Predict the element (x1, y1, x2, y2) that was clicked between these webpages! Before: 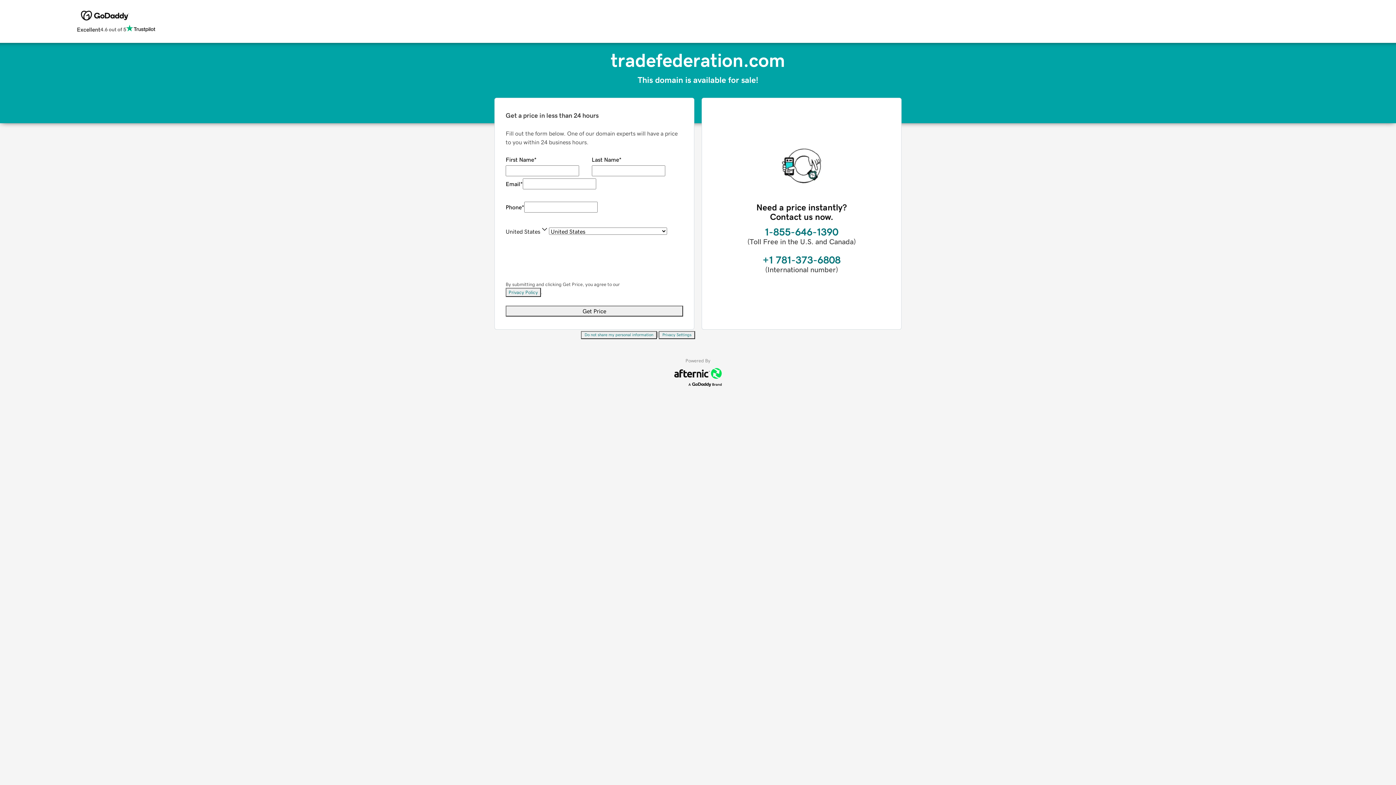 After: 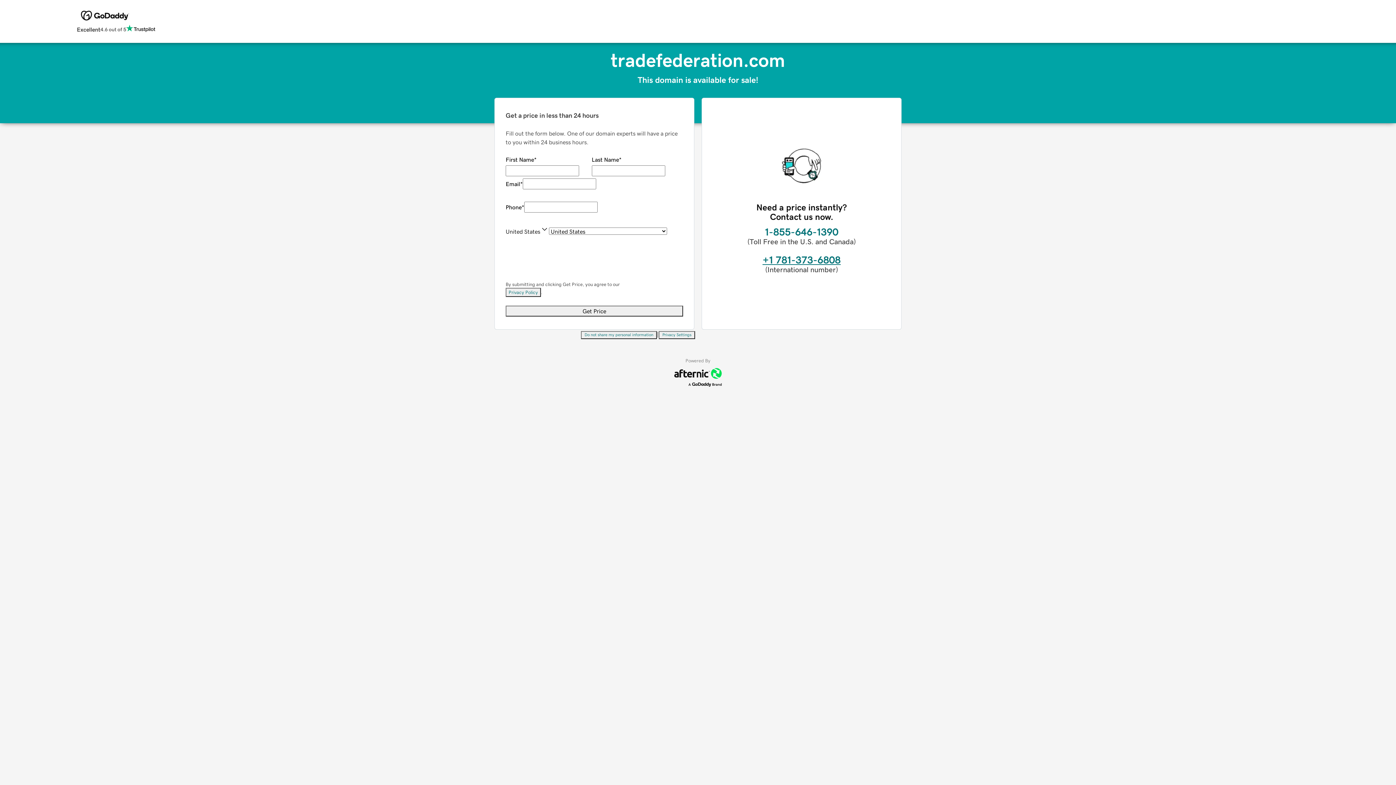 Action: bbox: (762, 254, 840, 265) label: +1 781-373-6808